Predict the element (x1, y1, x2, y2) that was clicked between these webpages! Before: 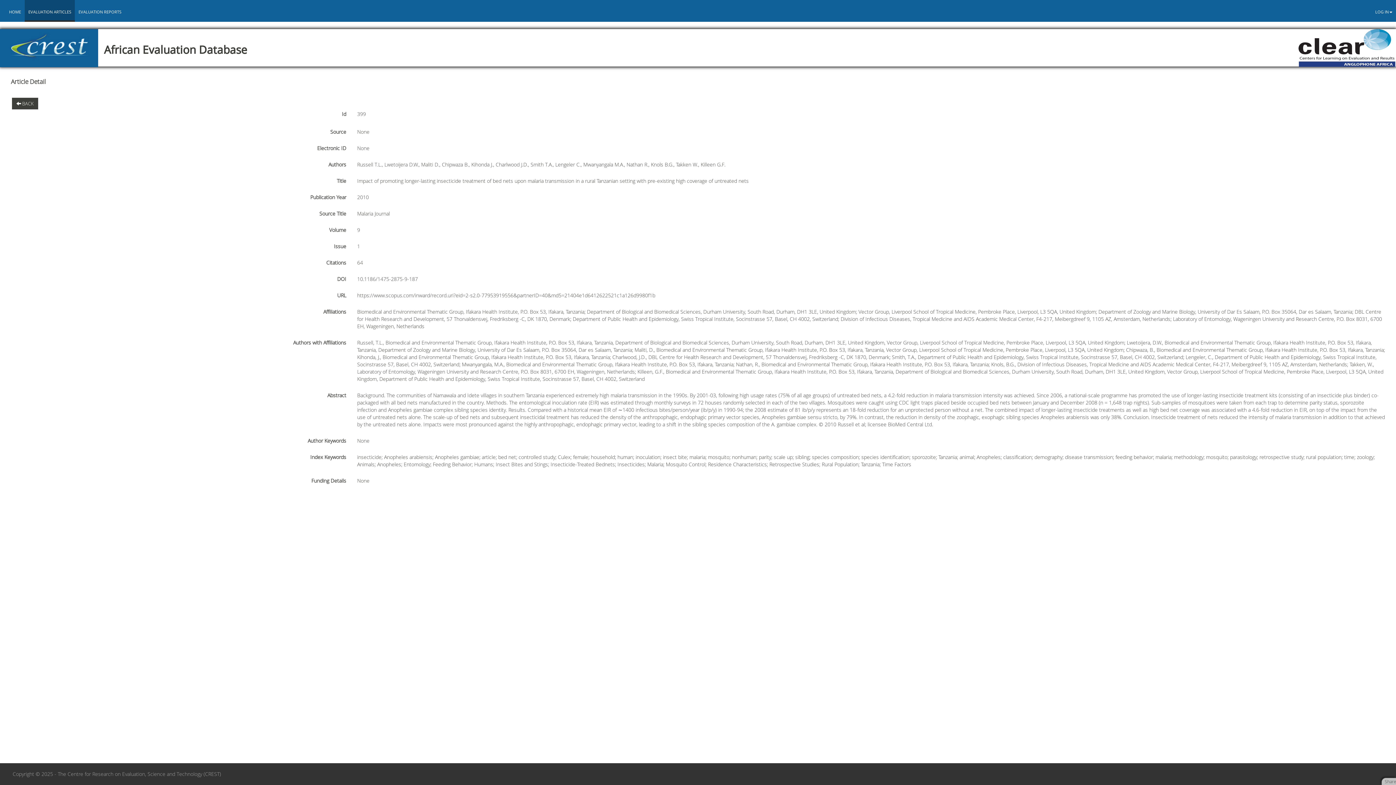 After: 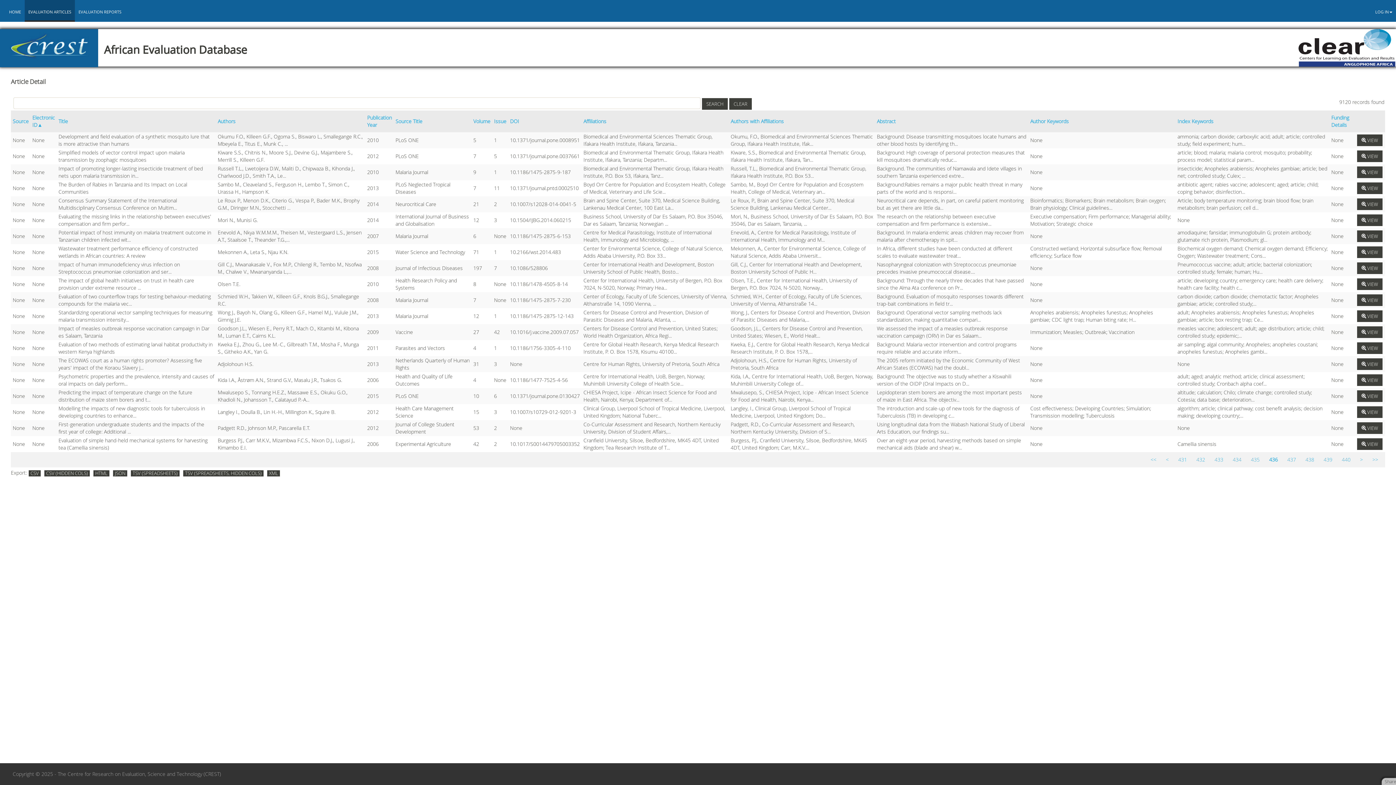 Action: label:  BACK bbox: (12, 97, 38, 109)